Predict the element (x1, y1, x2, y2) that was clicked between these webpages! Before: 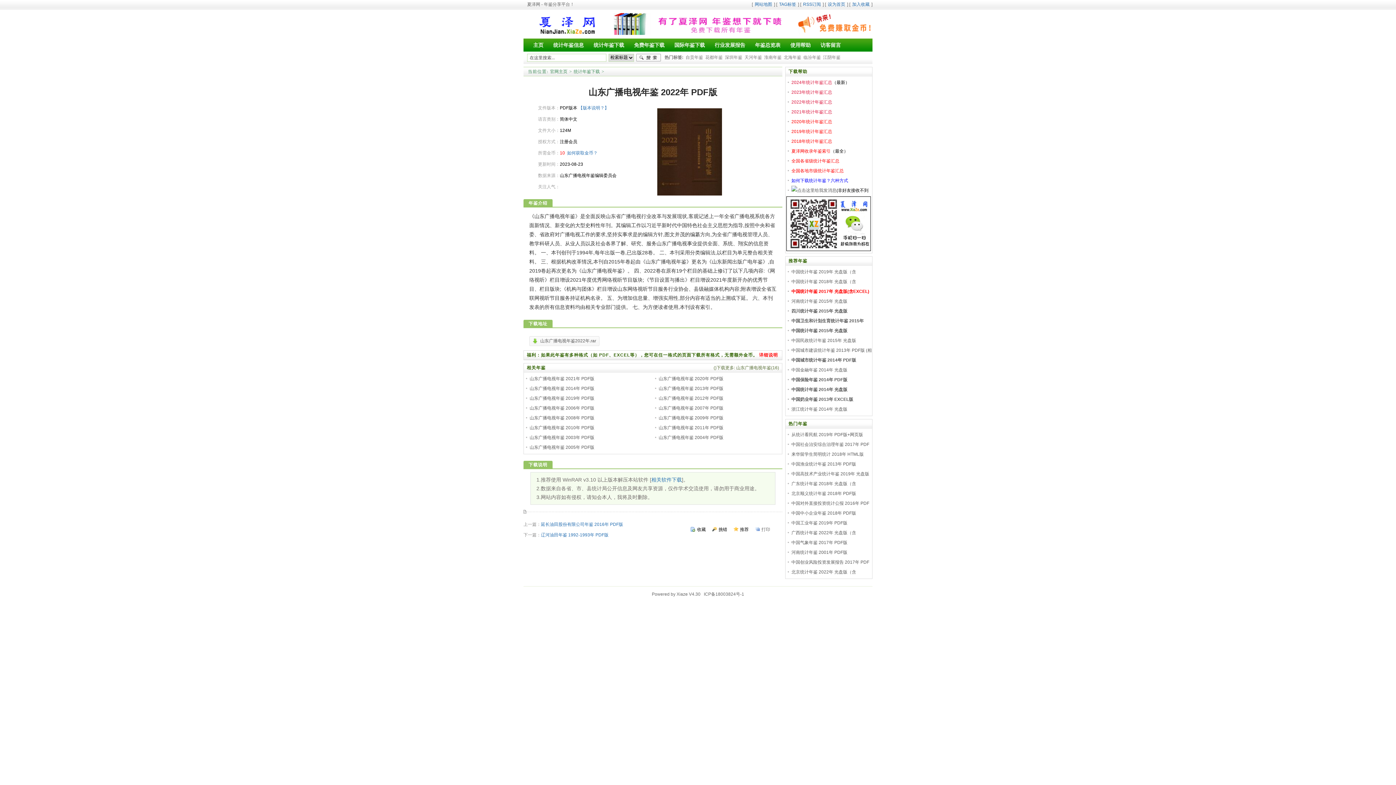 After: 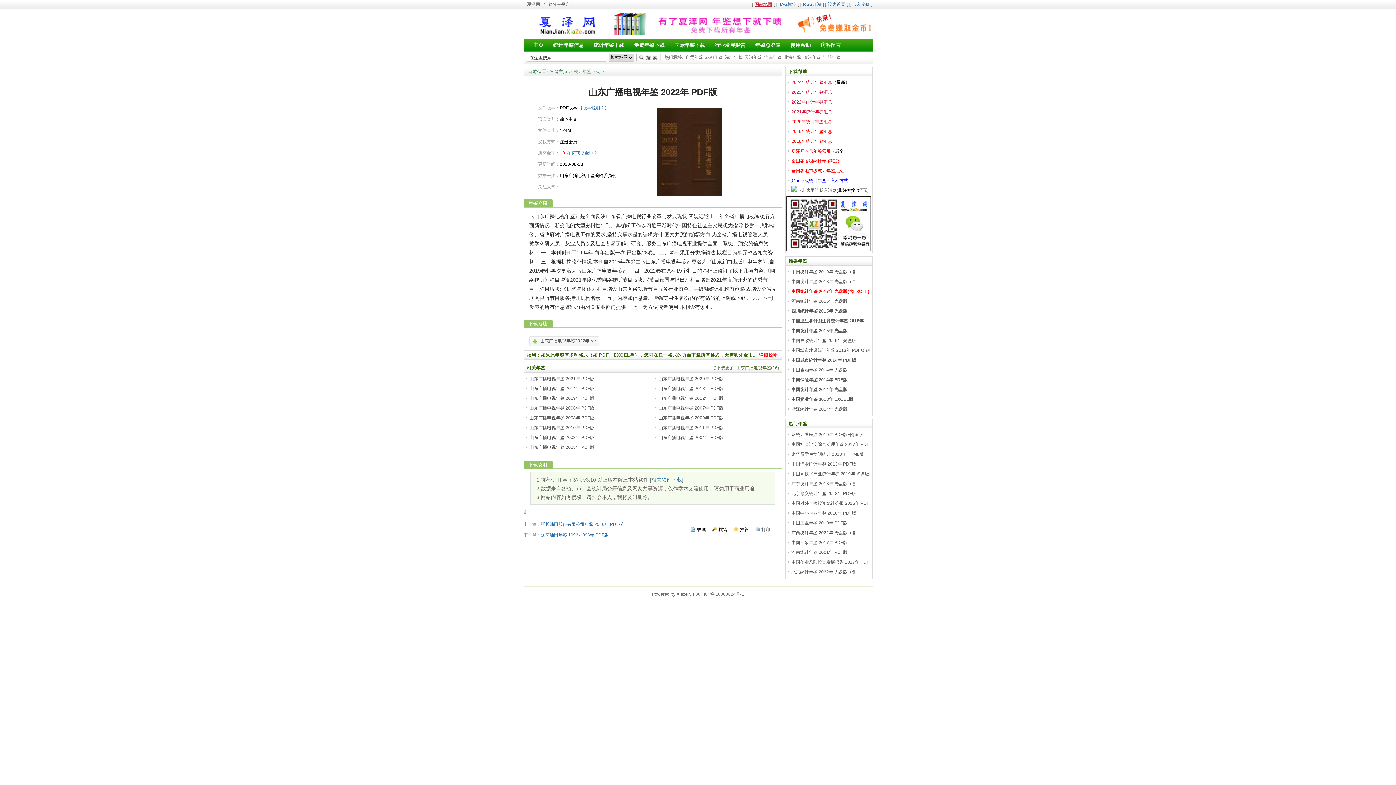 Action: bbox: (754, 1, 772, 6) label: 网站地图